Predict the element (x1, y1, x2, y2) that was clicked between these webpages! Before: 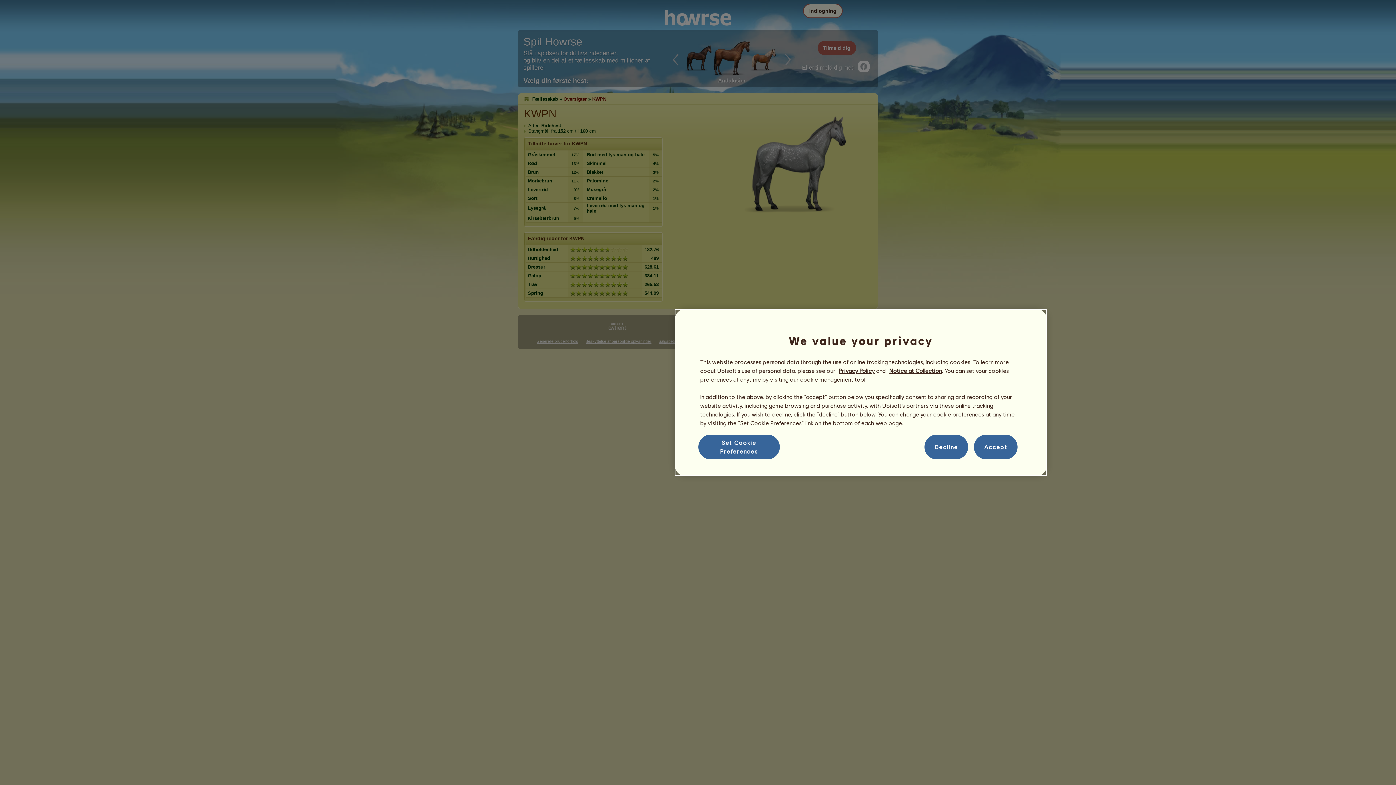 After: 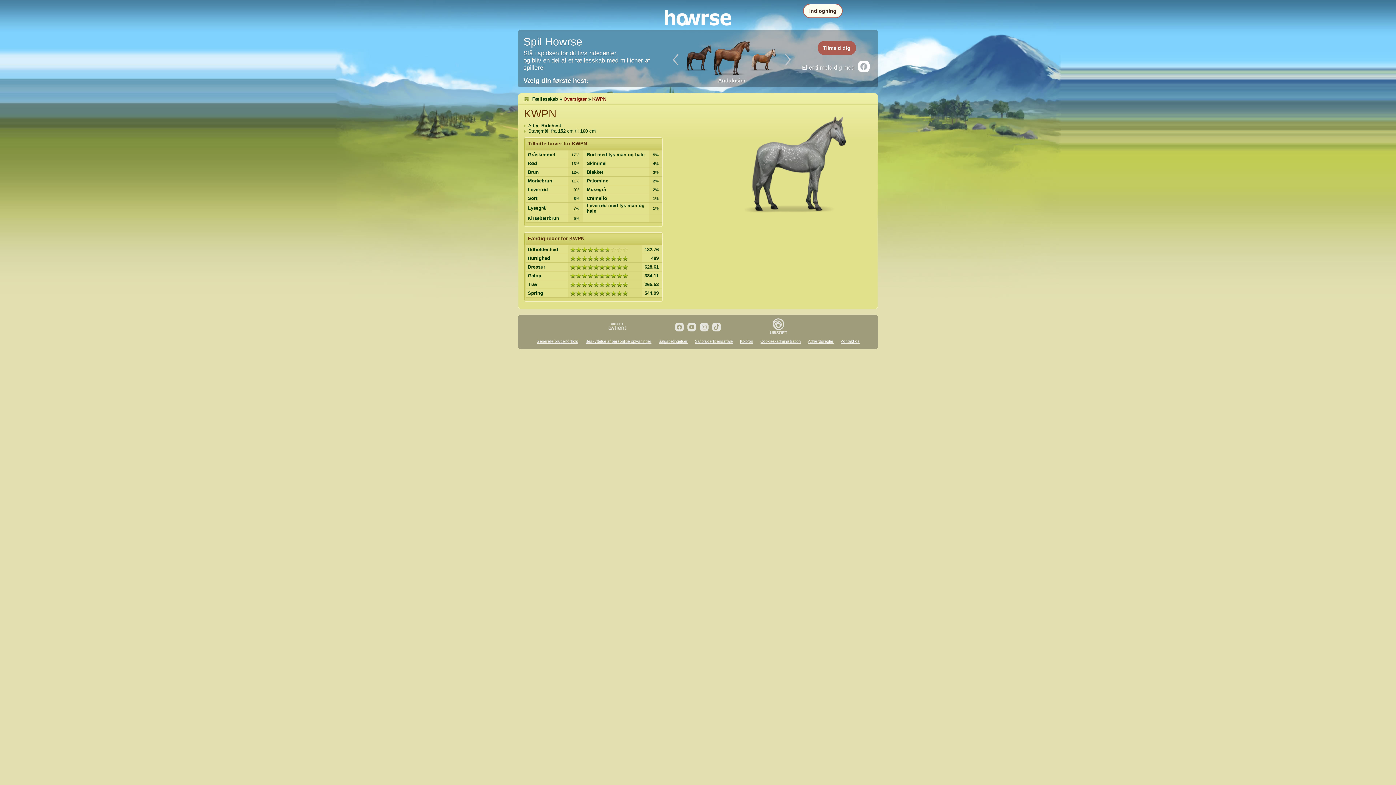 Action: bbox: (974, 434, 1017, 459) label: Accept